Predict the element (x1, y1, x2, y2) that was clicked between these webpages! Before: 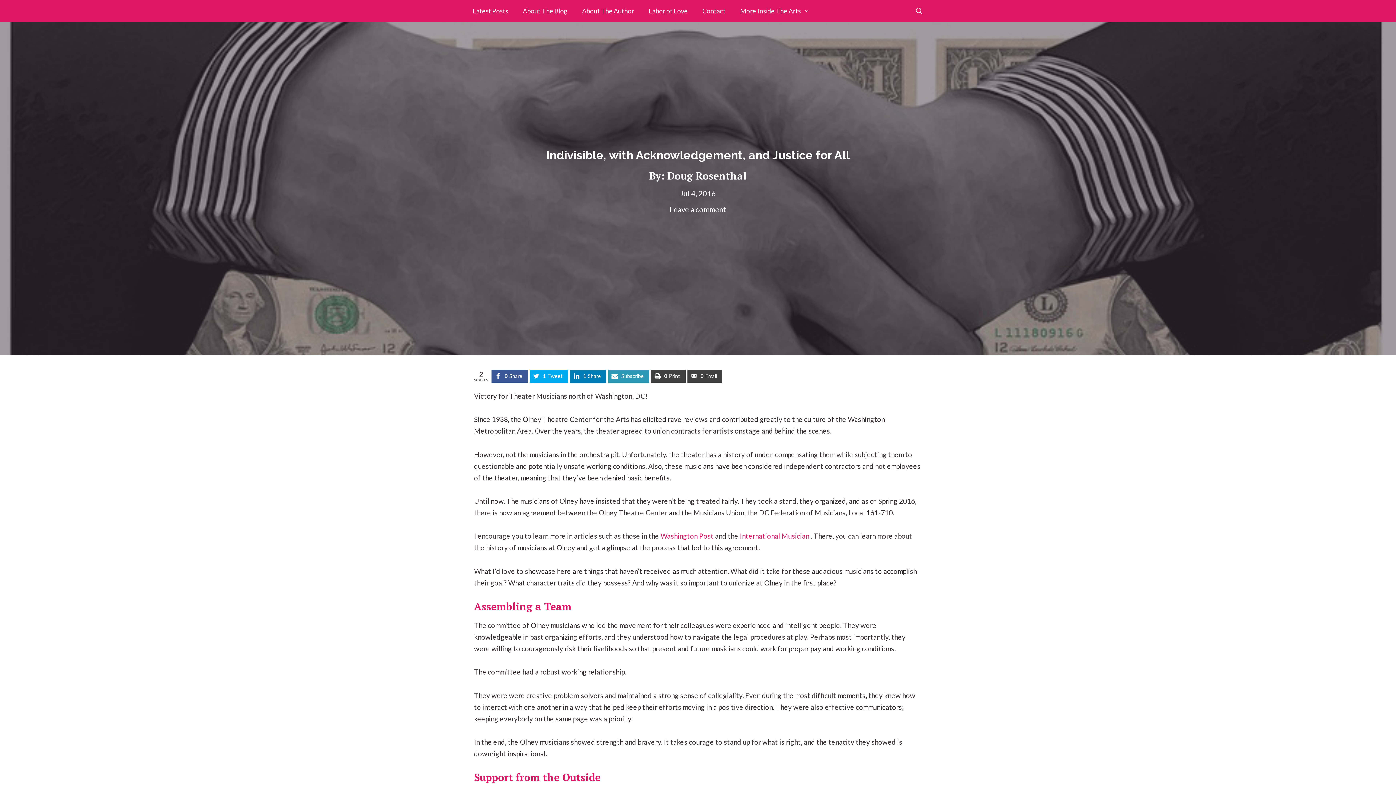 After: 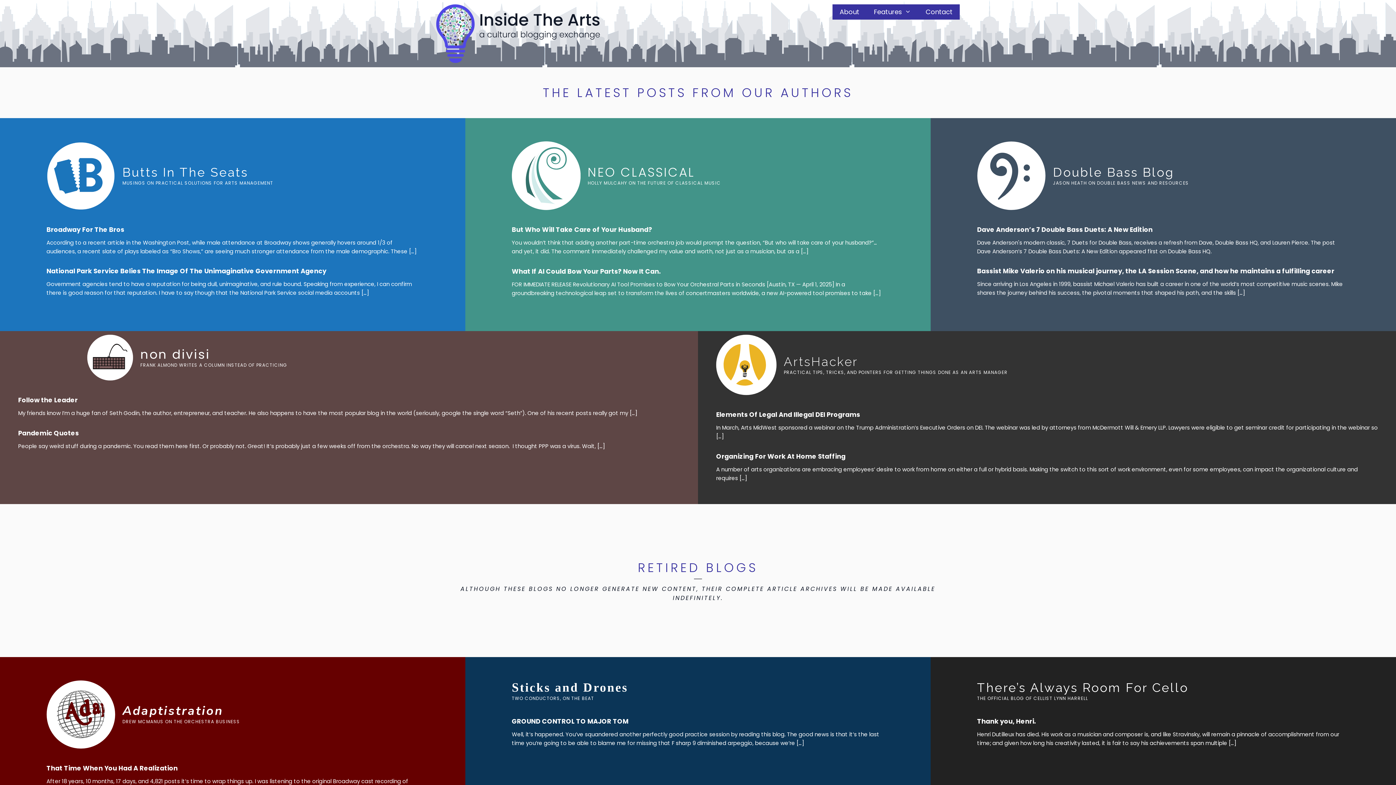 Action: bbox: (733, 0, 817, 21) label: More Inside The Arts